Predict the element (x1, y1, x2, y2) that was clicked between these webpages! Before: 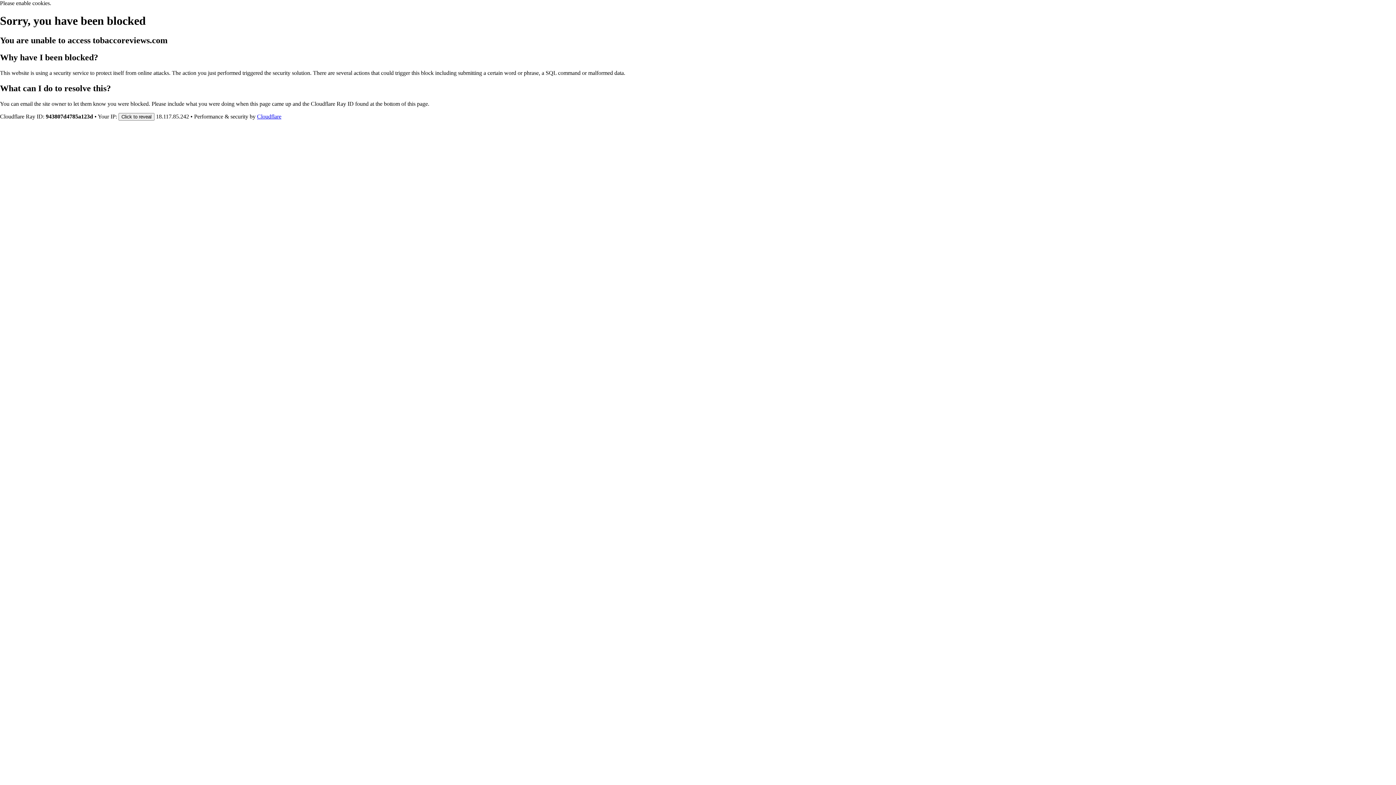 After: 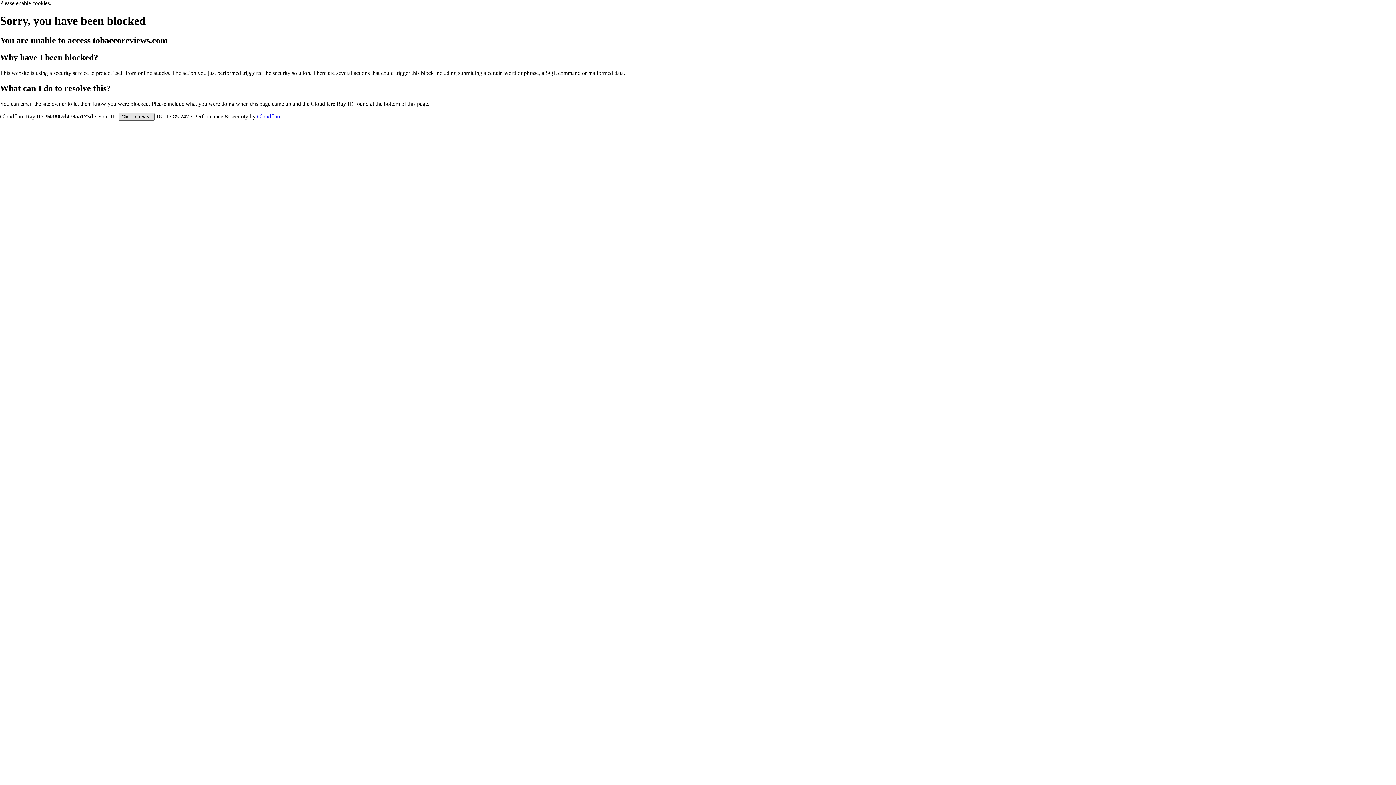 Action: label: Click to reveal bbox: (118, 112, 154, 120)